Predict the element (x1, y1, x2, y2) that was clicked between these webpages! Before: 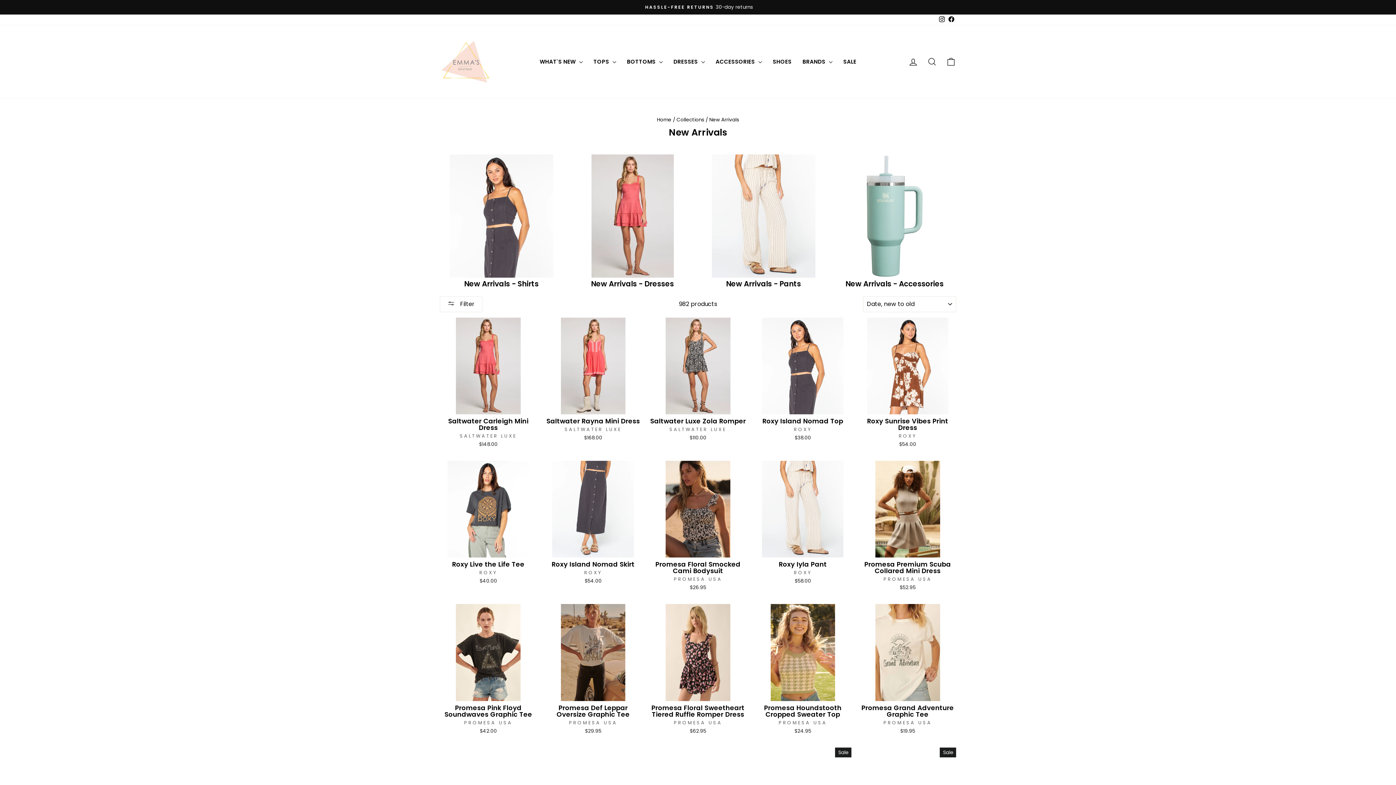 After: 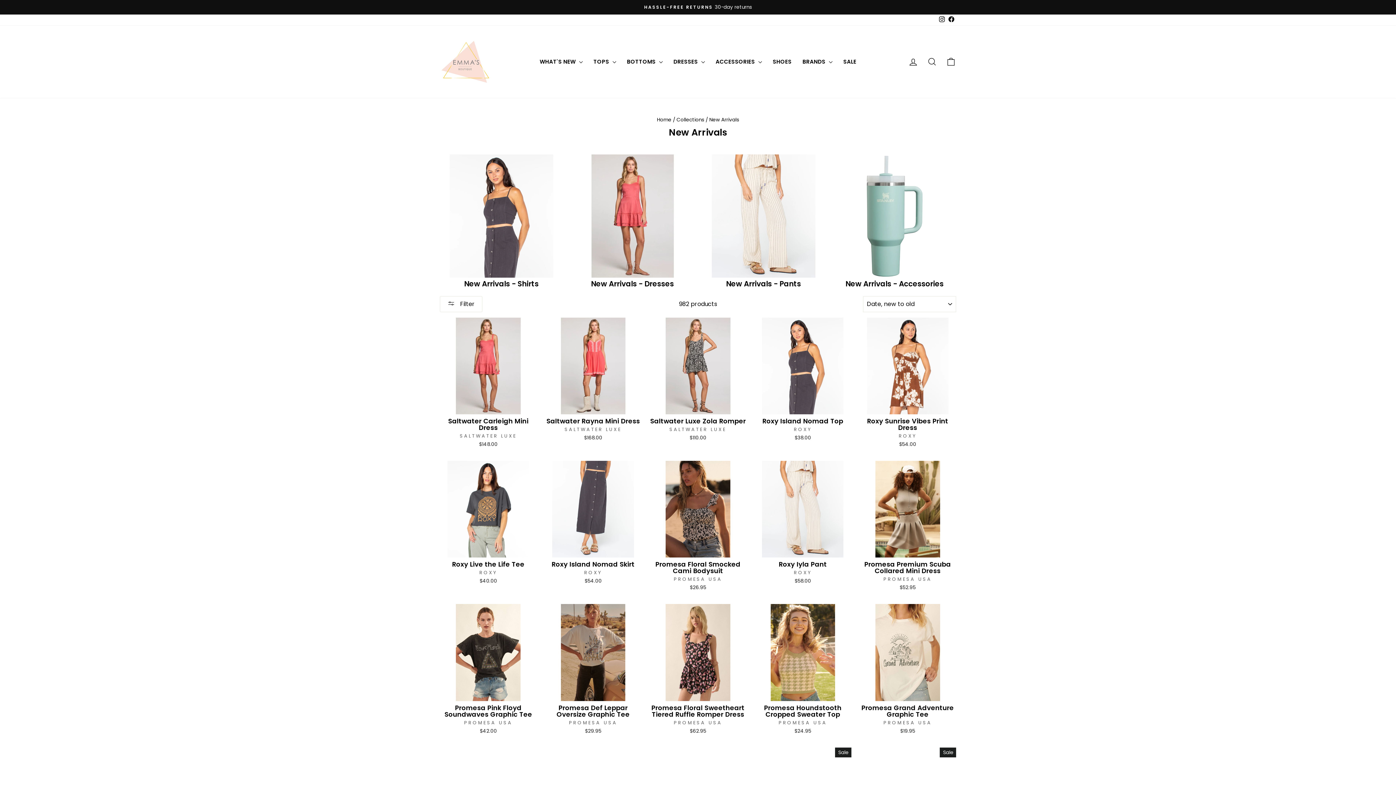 Action: label: Facebook bbox: (946, 14, 956, 25)